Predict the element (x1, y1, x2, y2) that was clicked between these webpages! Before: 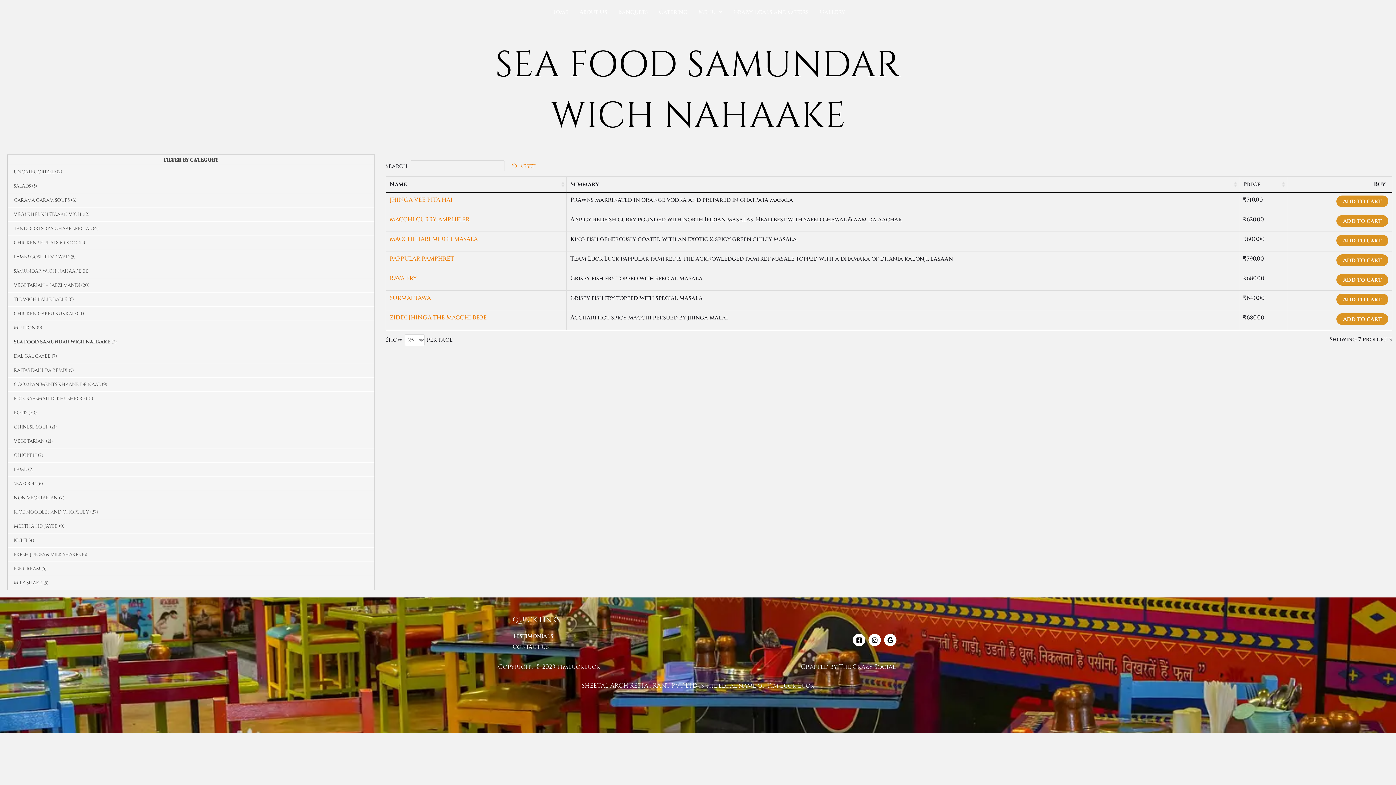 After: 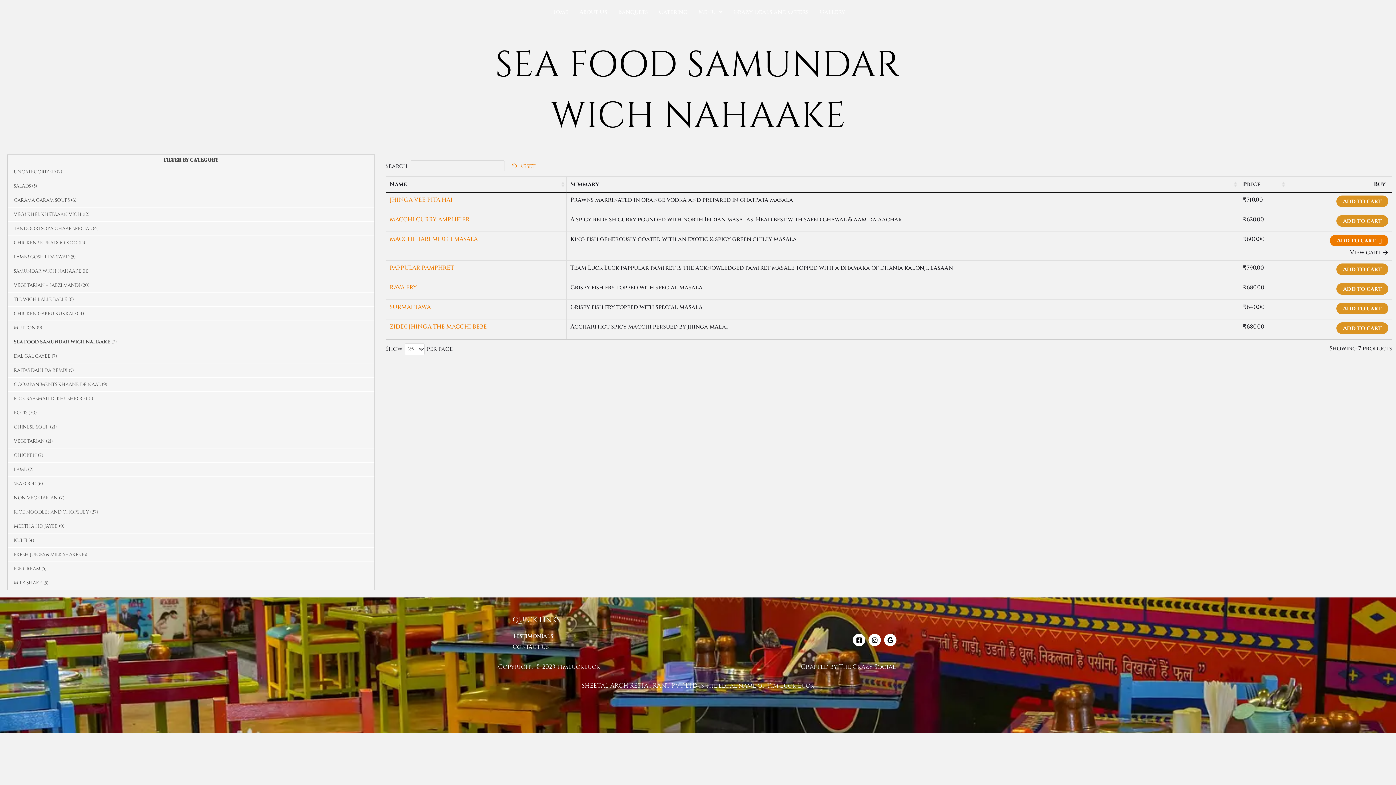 Action: label: Add to cart bbox: (1336, 234, 1388, 246)